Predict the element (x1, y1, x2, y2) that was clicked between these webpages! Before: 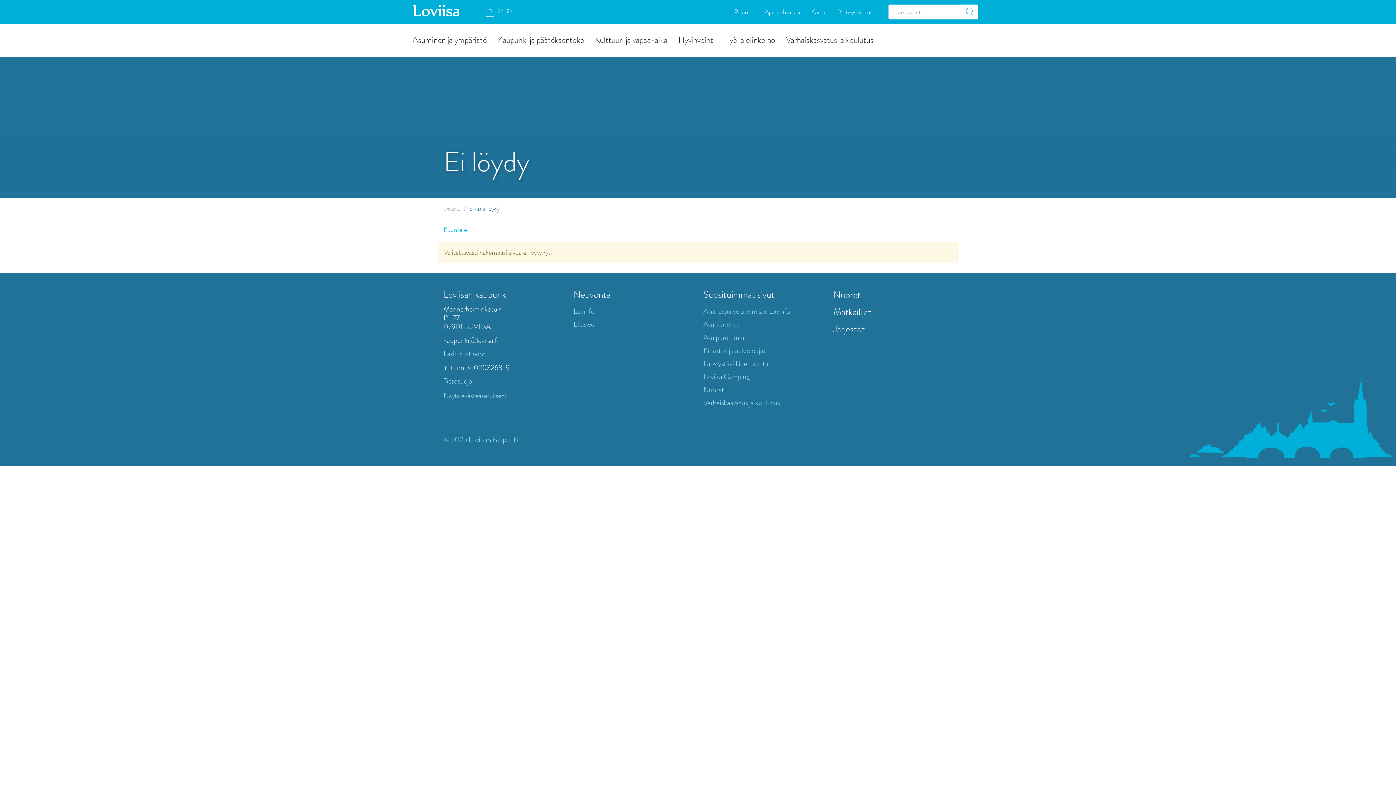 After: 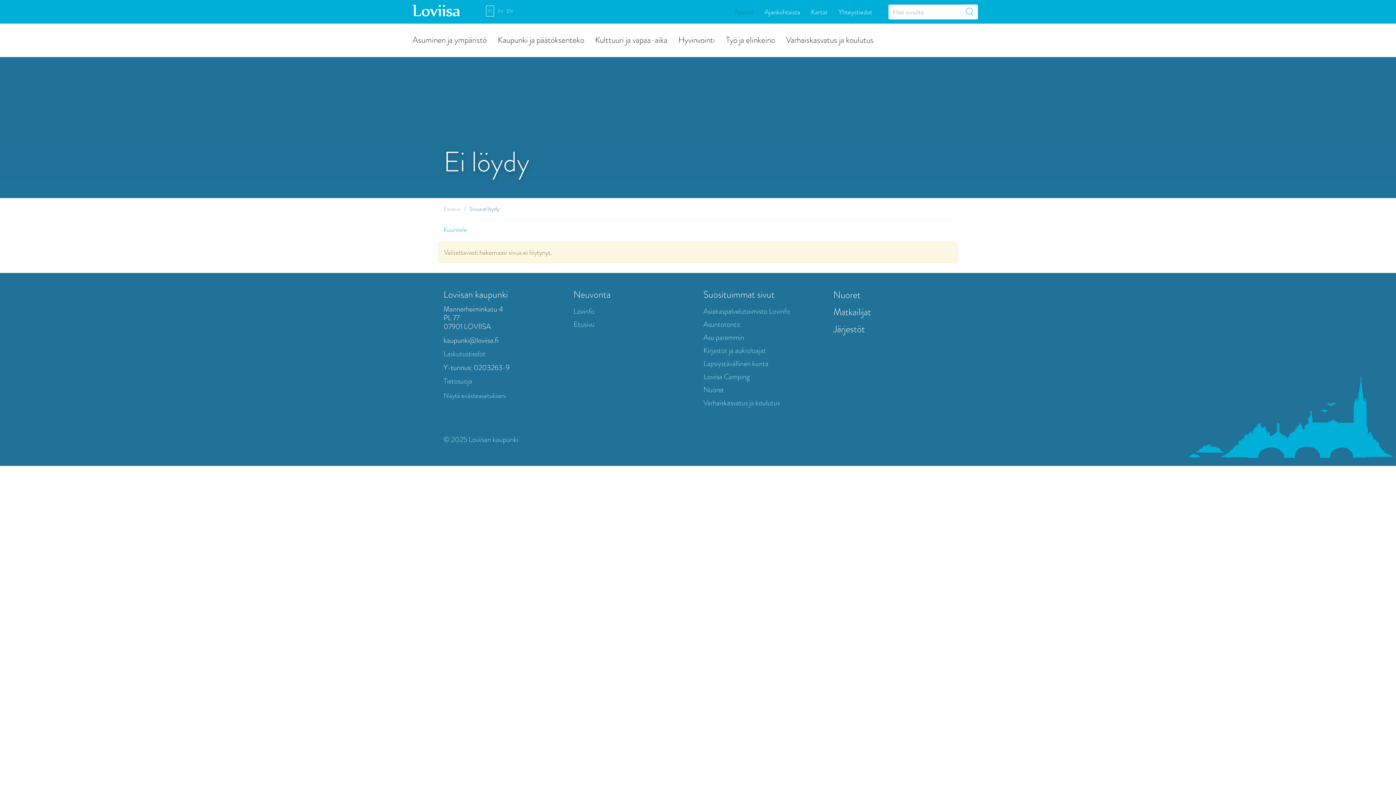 Action: bbox: (728, 6, 759, 16) label: Palaute